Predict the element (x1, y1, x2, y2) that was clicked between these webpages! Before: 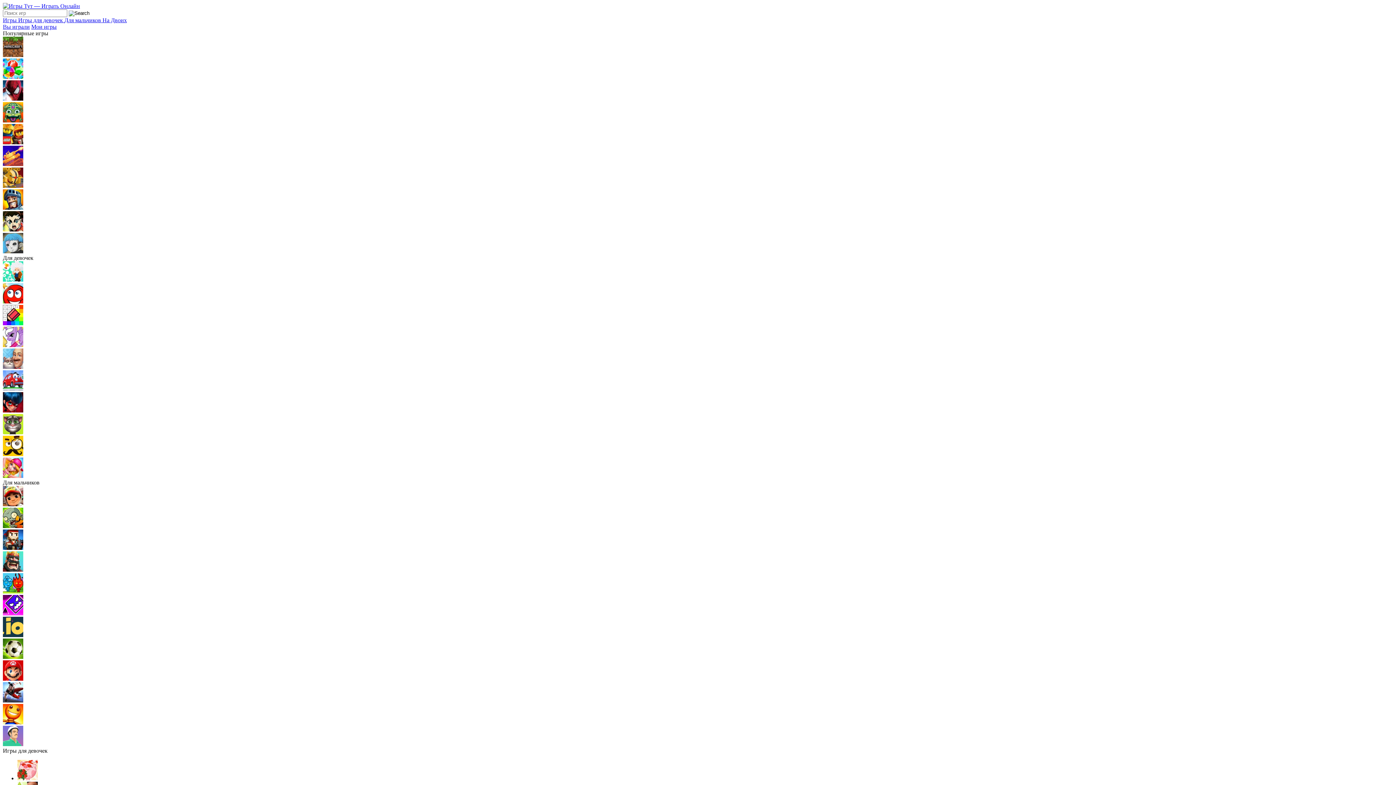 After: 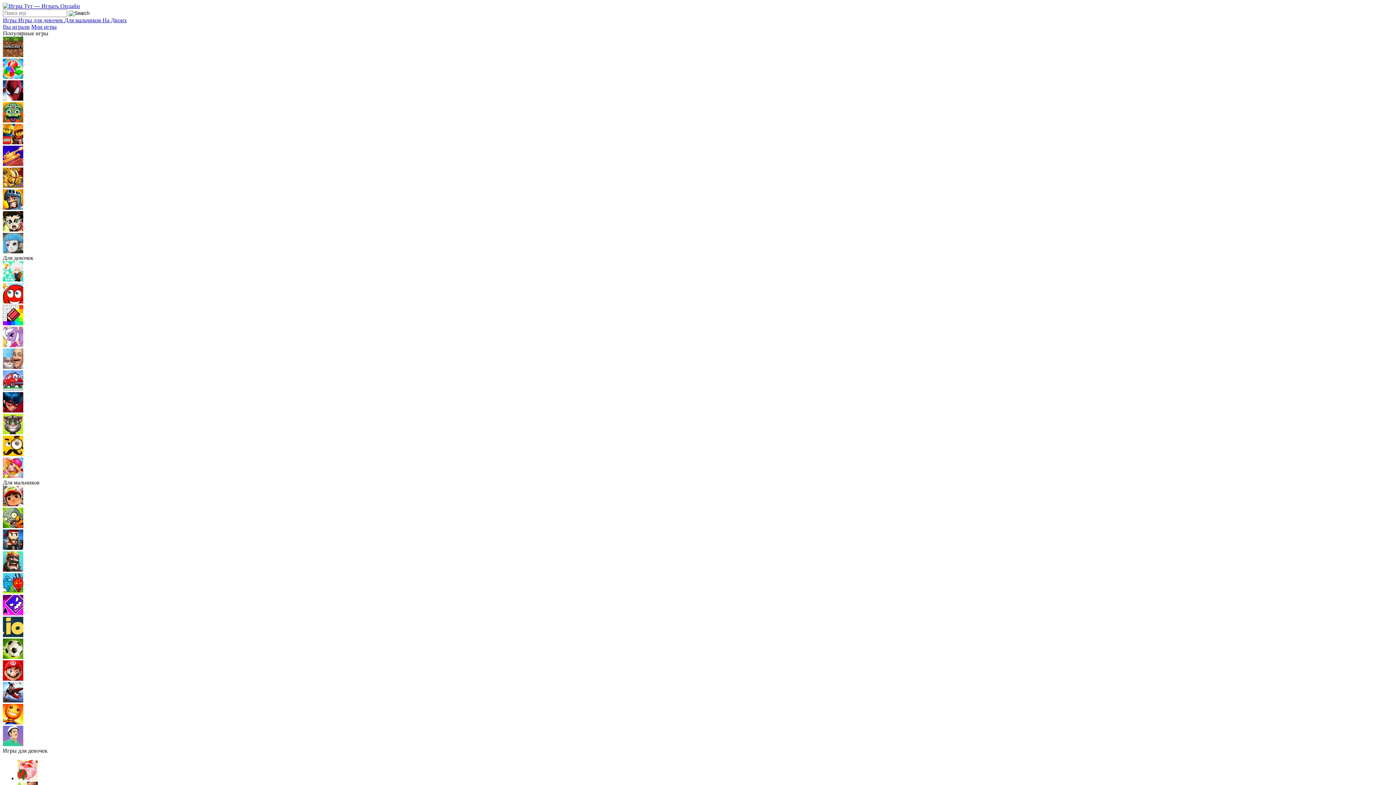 Action: bbox: (2, 161, 23, 167)